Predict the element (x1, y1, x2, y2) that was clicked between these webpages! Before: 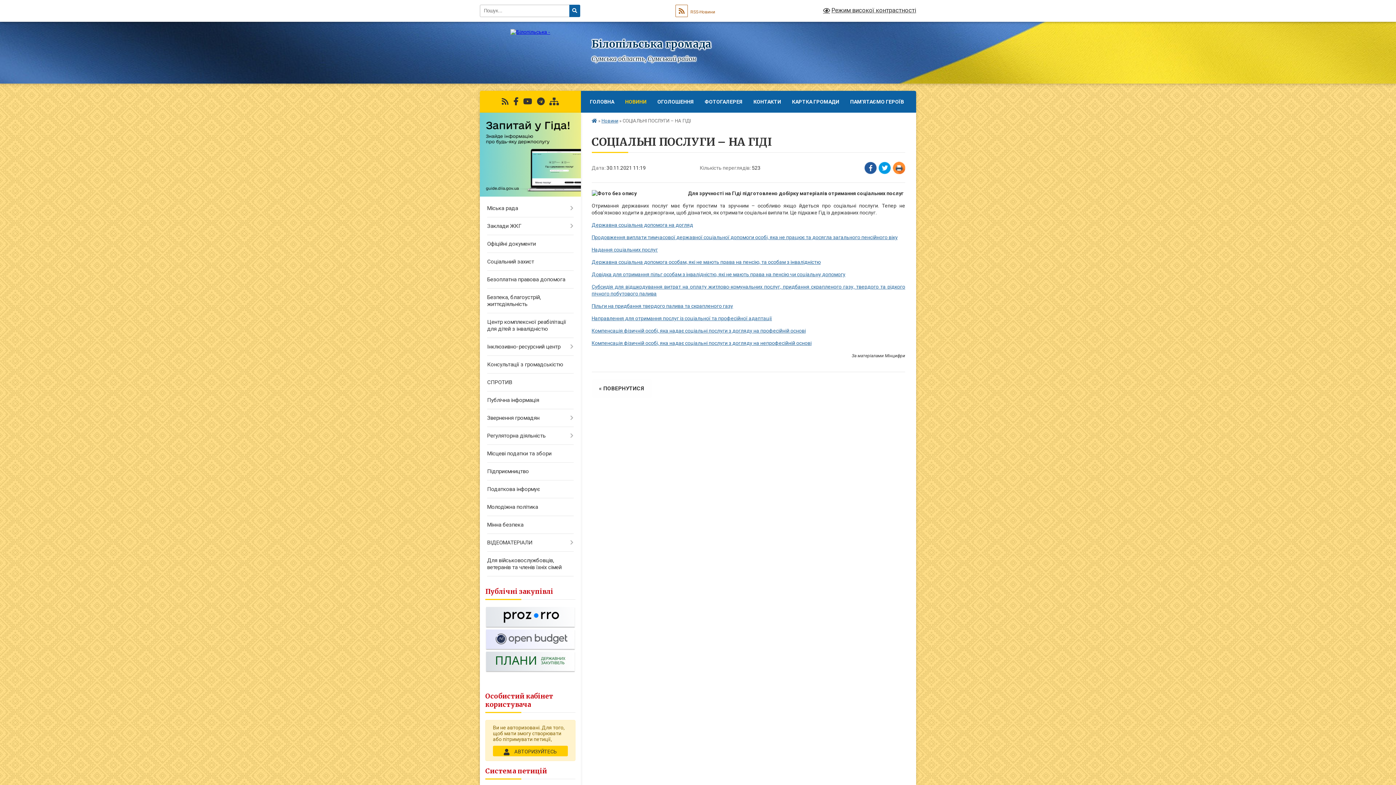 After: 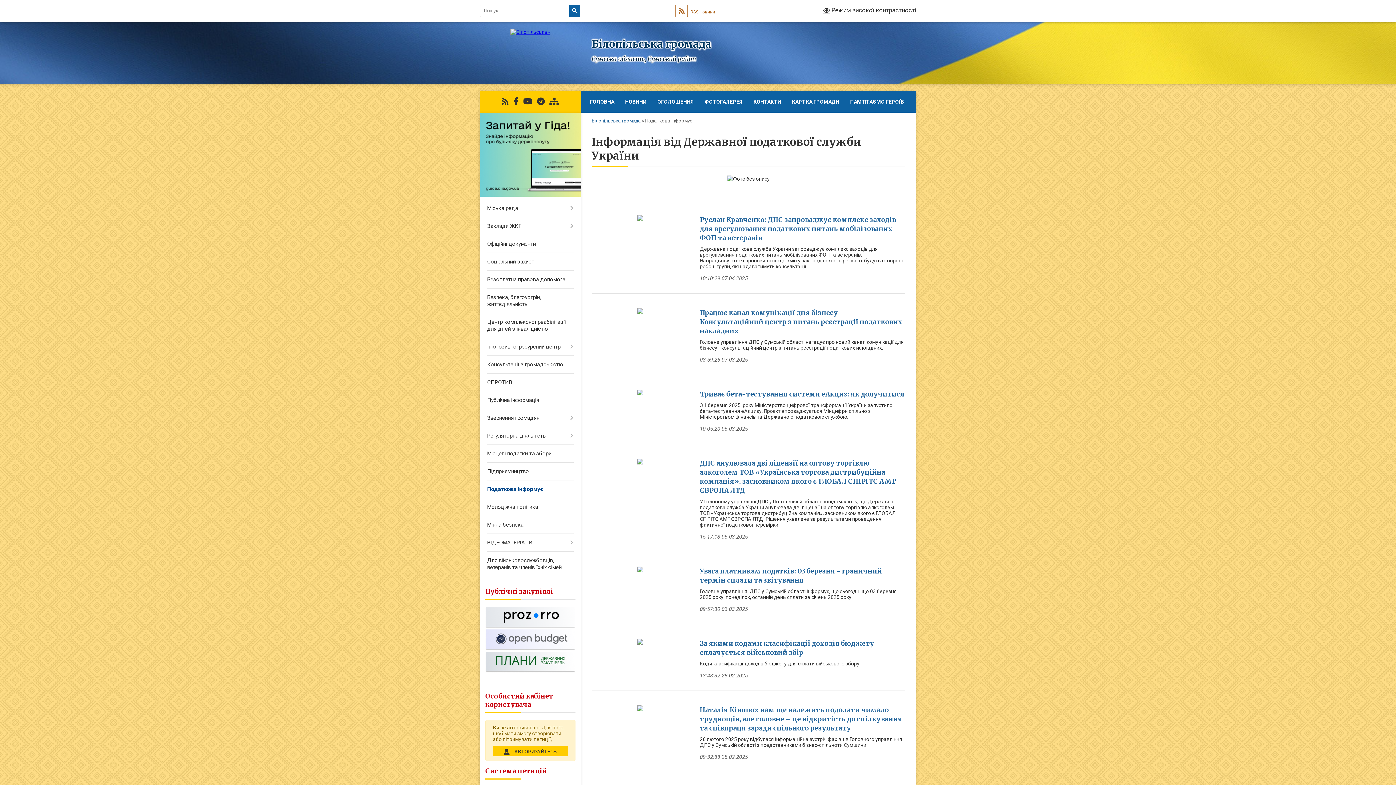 Action: bbox: (480, 480, 580, 498) label: Податкова інформує